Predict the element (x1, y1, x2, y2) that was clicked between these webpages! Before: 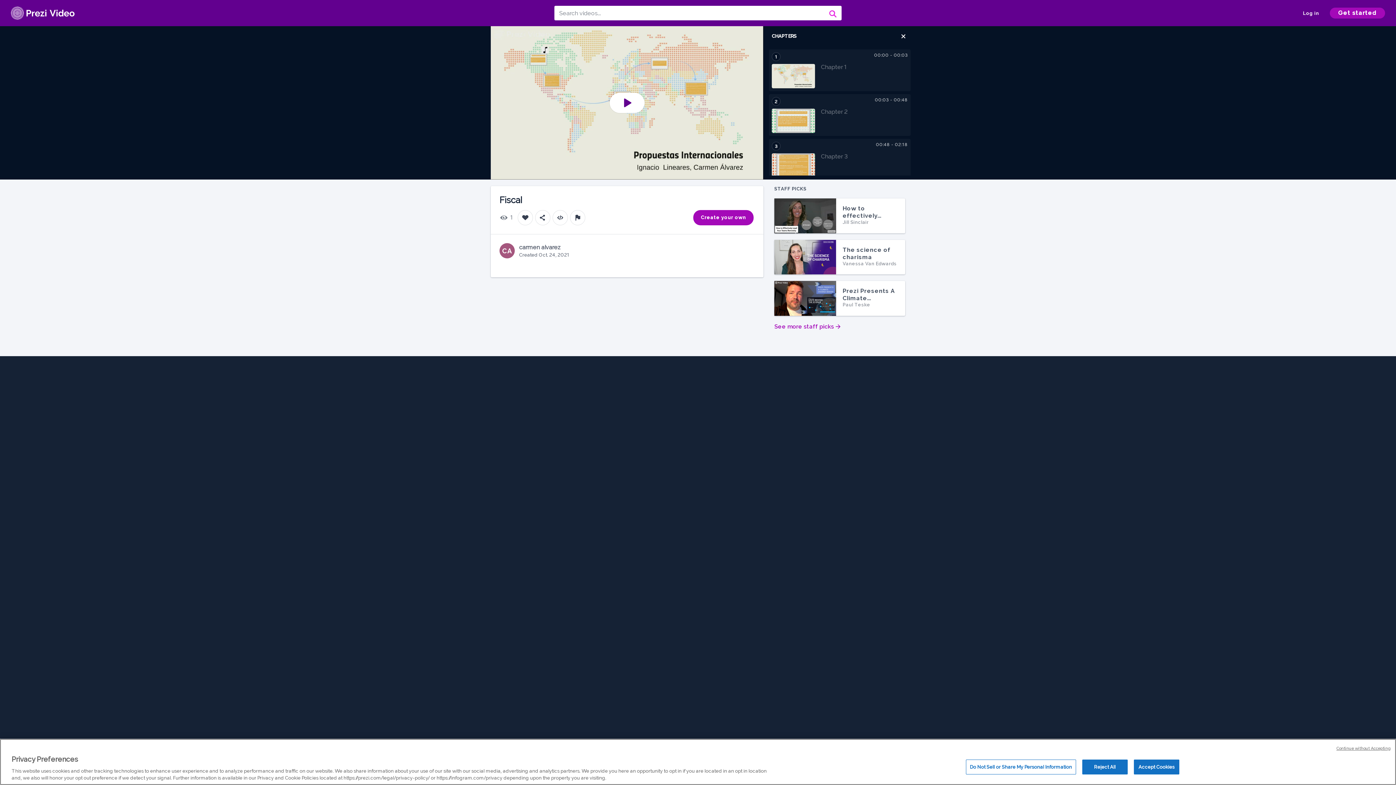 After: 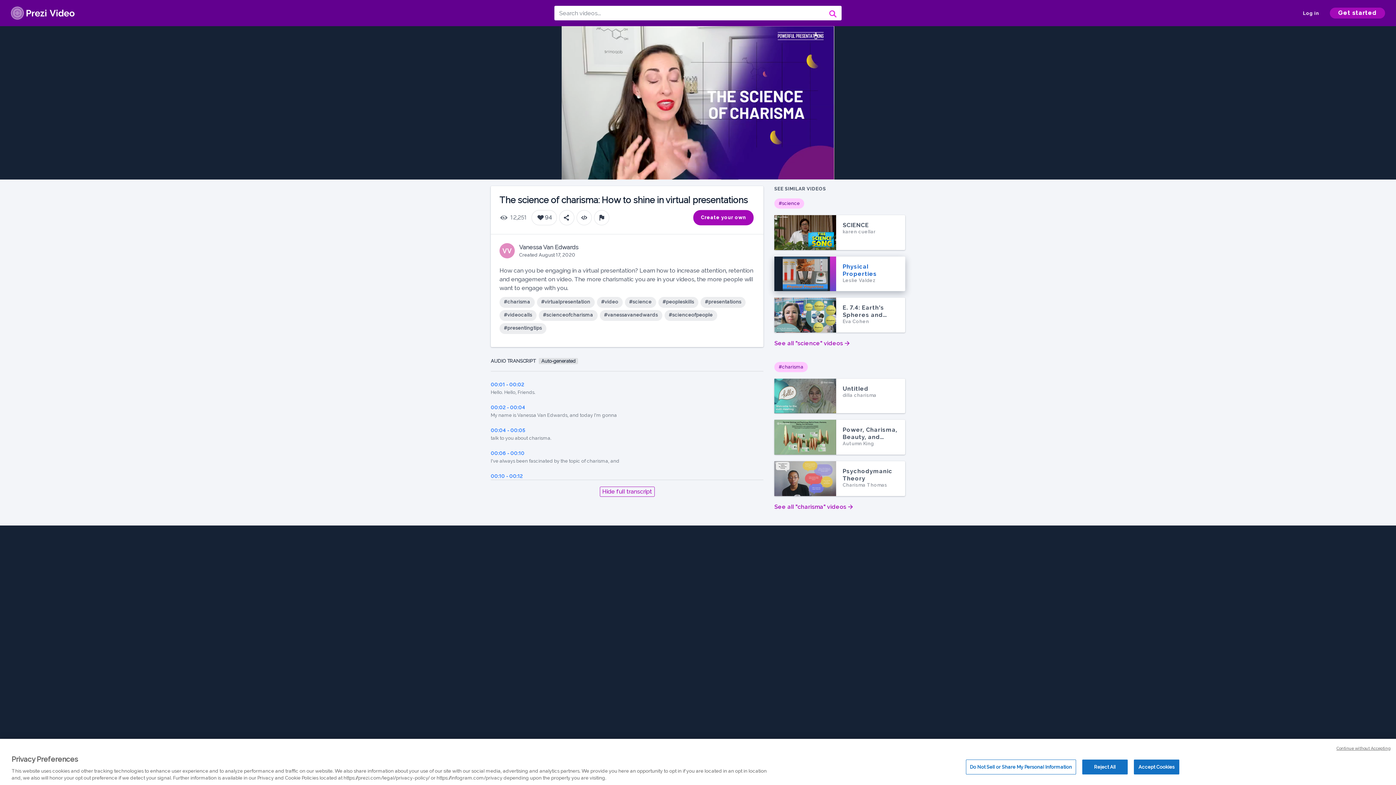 Action: label: The science of charisma
The science of charisma
W
W
The science of charisma

Vanessa Van Edwards
Vanessa Van Edwards
W
Vanessa Van Edwards bbox: (774, 239, 905, 274)